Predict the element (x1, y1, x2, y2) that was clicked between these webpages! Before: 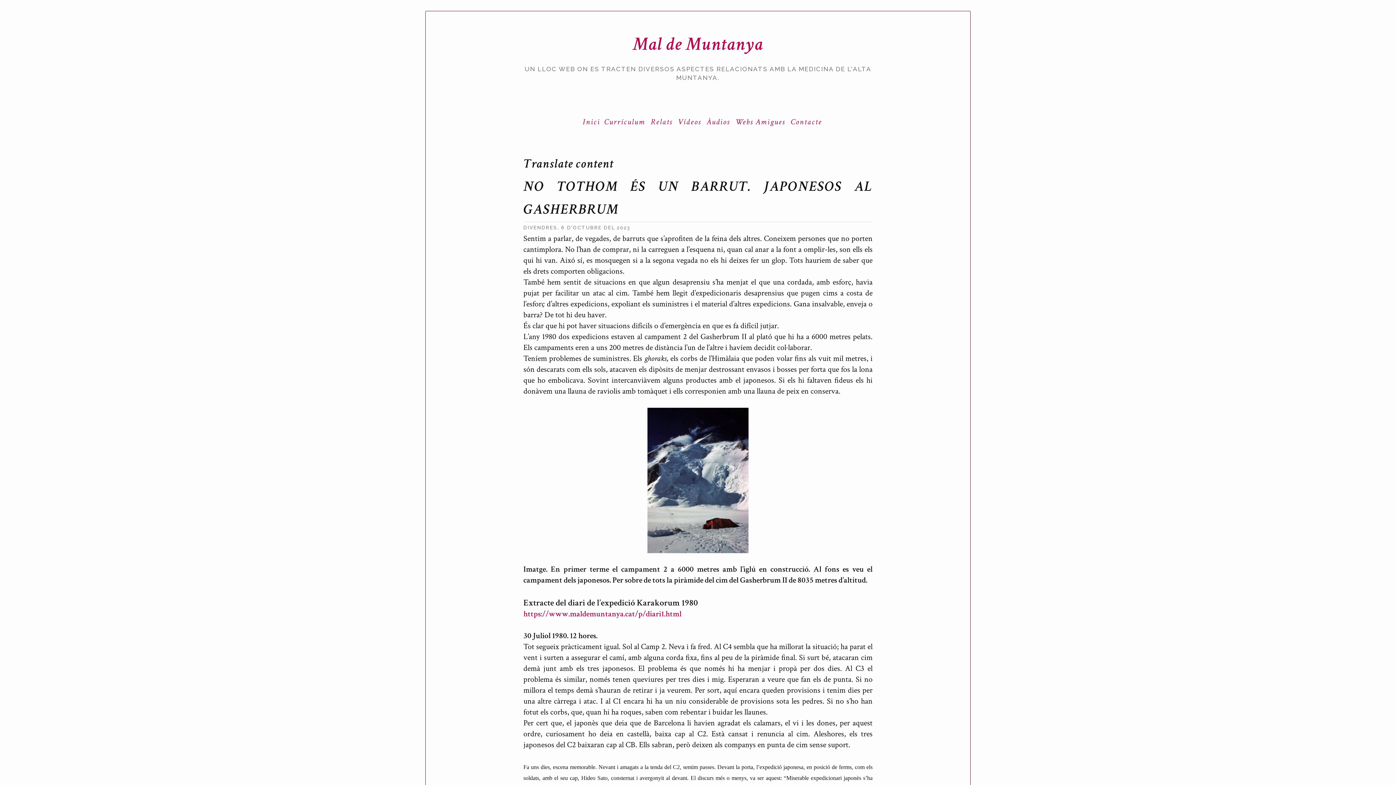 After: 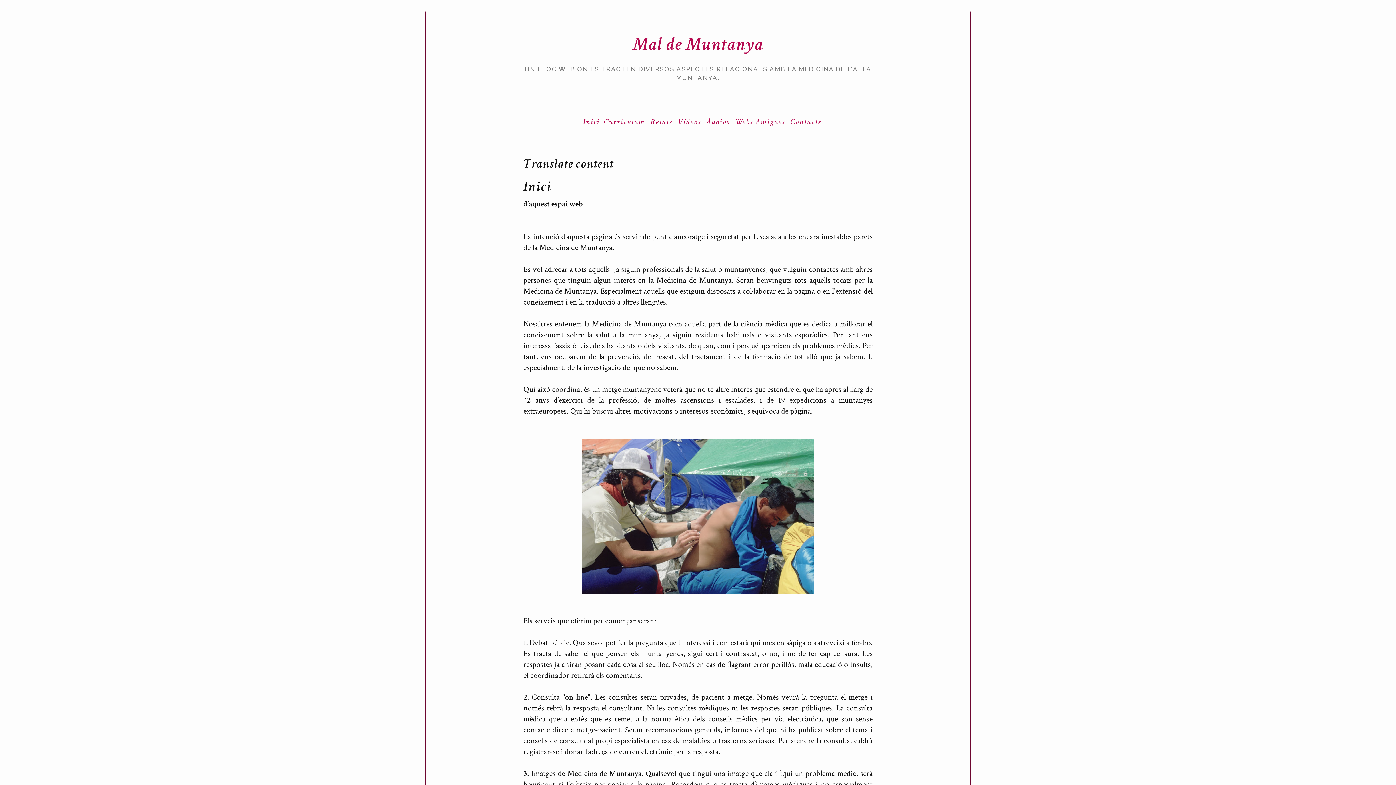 Action: label: Inici bbox: (582, 116, 600, 127)